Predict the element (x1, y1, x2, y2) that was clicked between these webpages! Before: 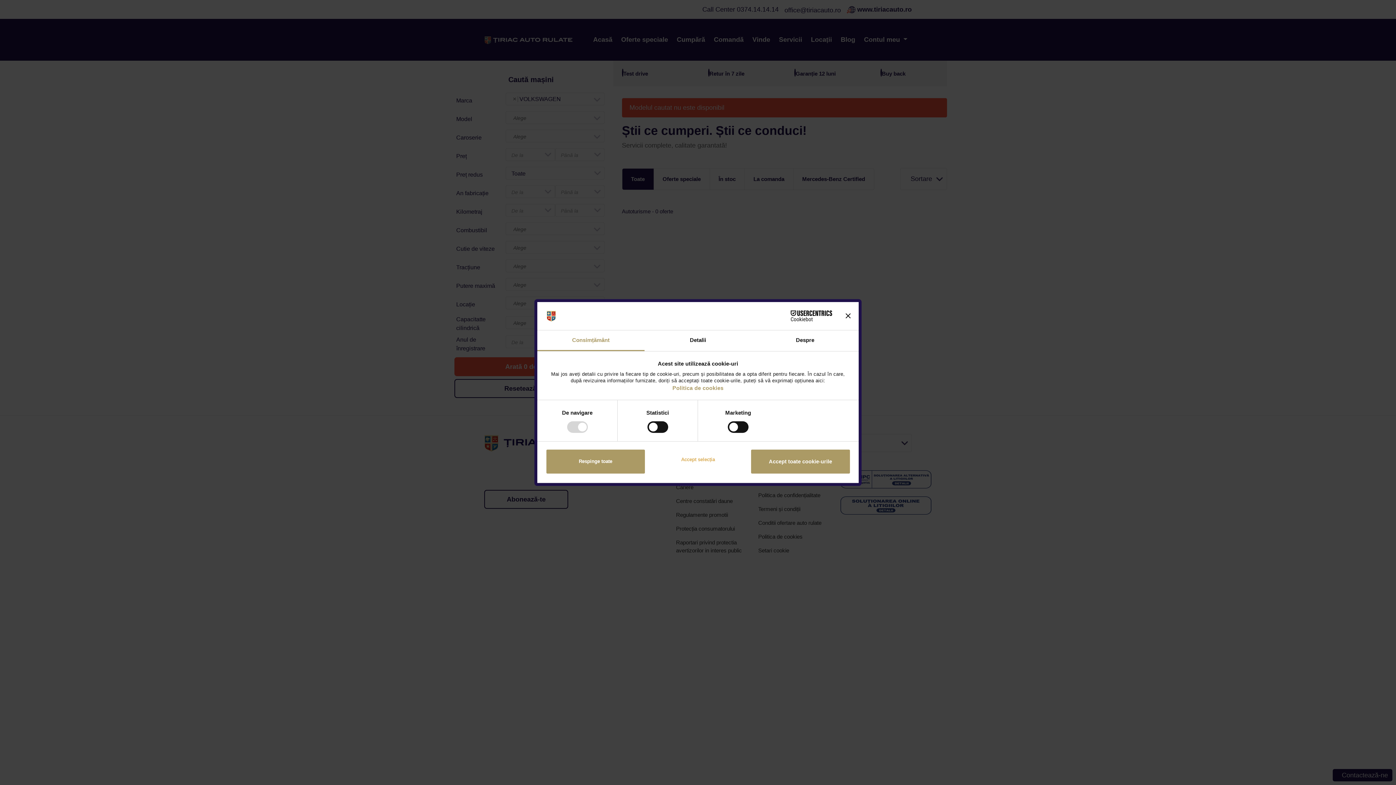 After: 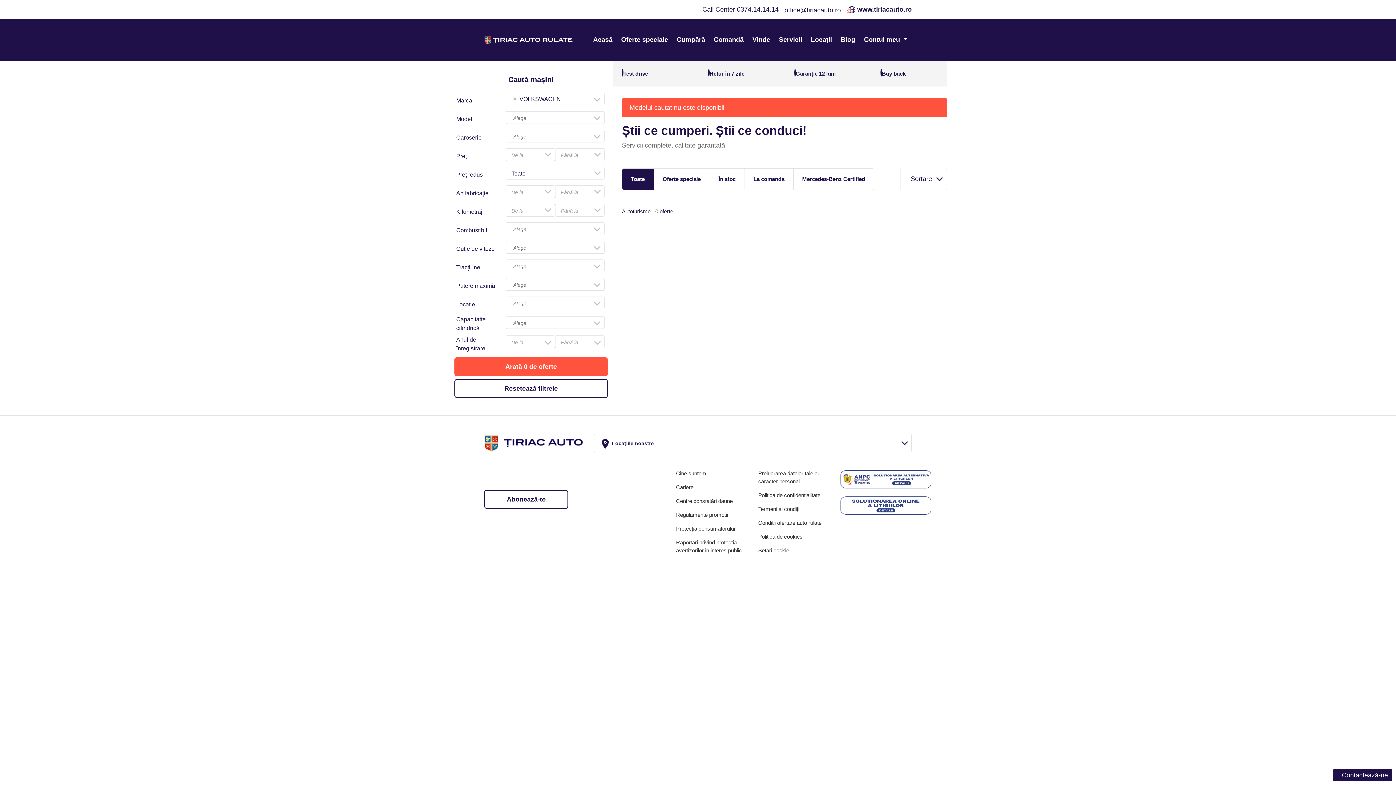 Action: bbox: (750, 448, 850, 474) label: Accept toate cookie-urile